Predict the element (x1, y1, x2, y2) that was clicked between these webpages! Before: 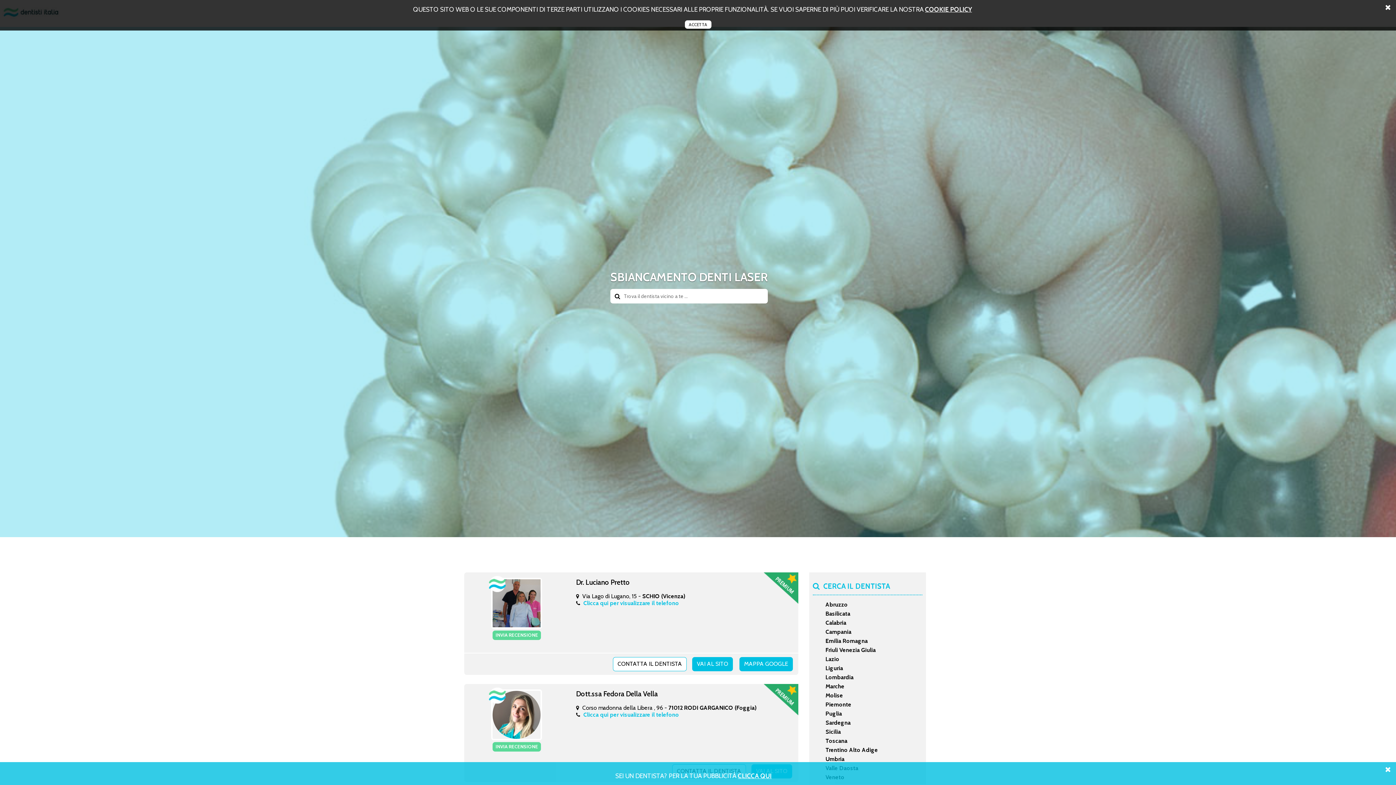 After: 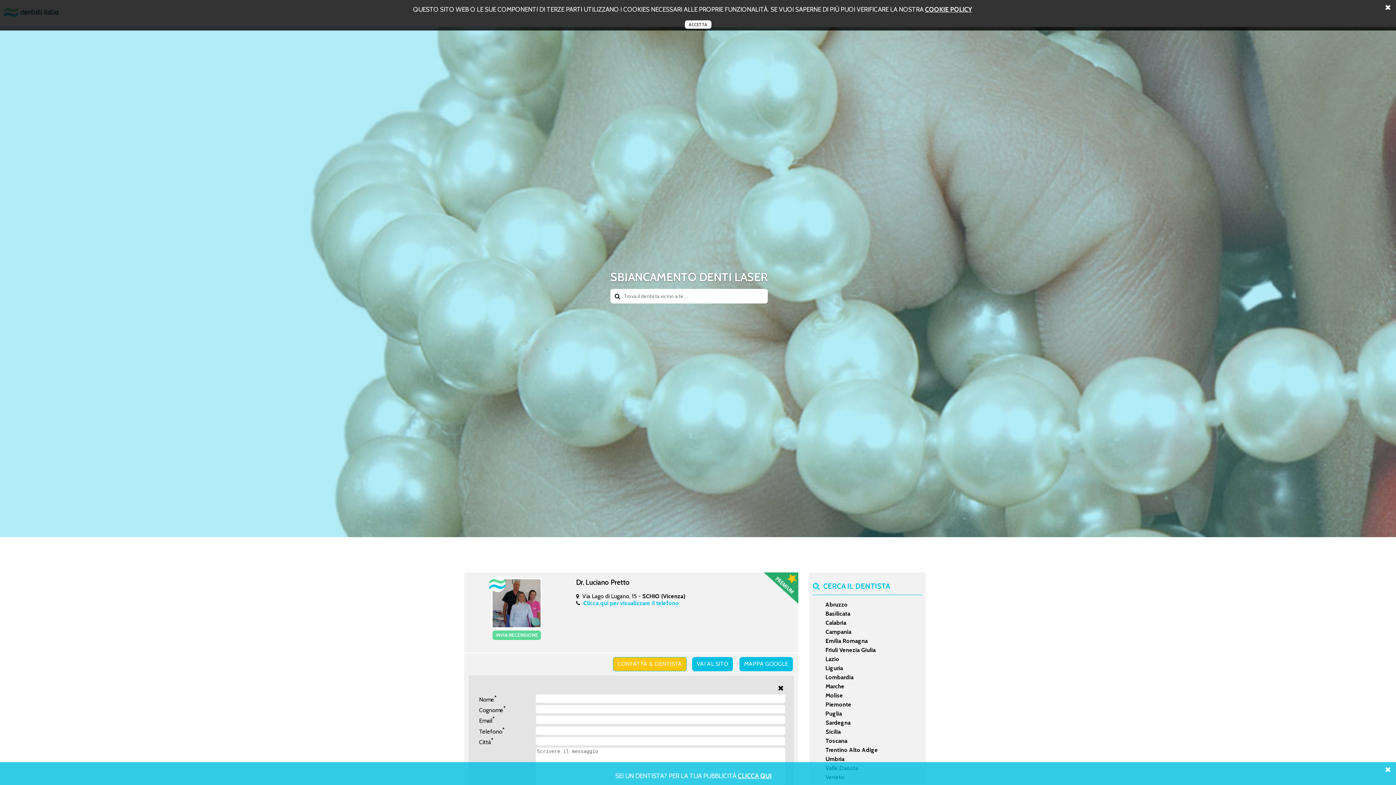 Action: bbox: (613, 657, 686, 671) label: CONTATTA IL DENTISTA